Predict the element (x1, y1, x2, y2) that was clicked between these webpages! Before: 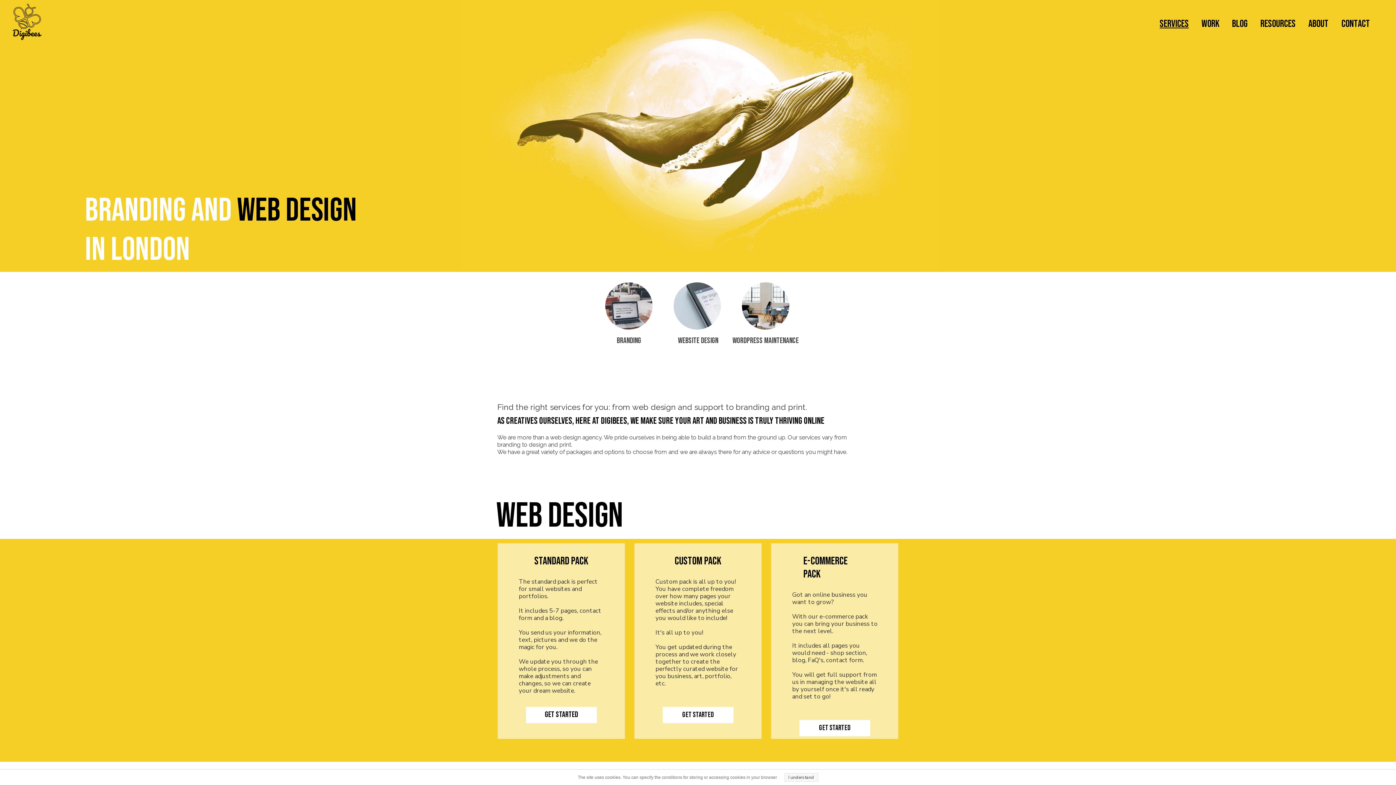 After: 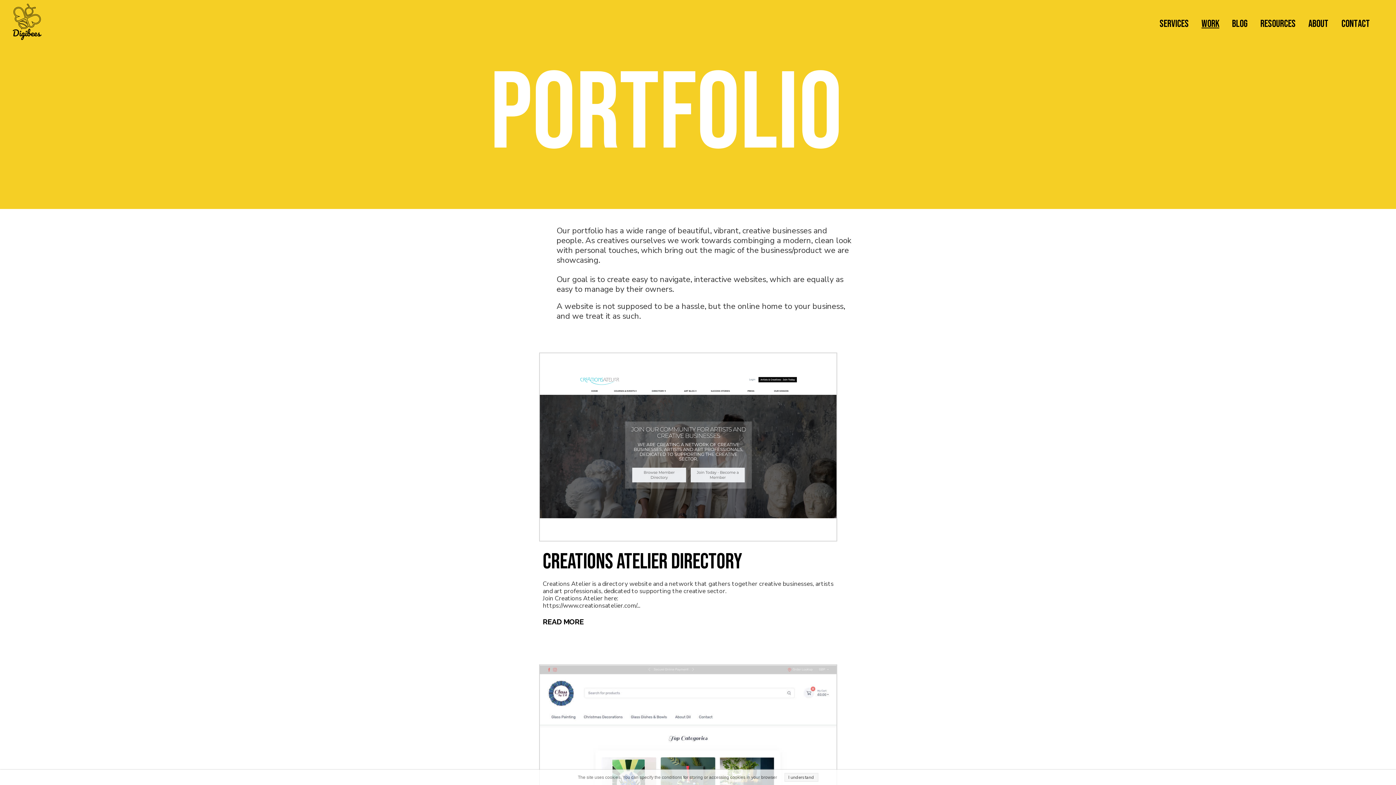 Action: bbox: (1194, 14, 1223, 33) label: Work